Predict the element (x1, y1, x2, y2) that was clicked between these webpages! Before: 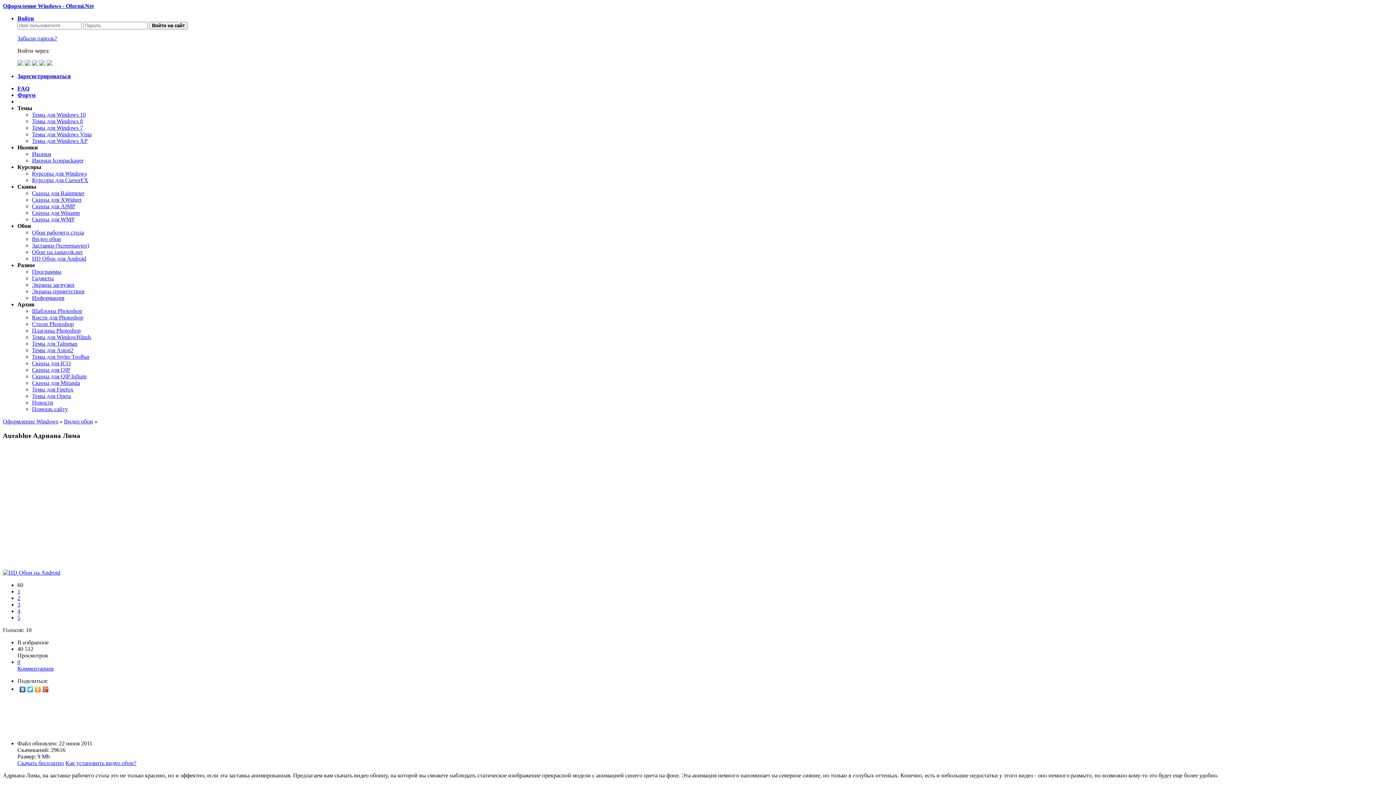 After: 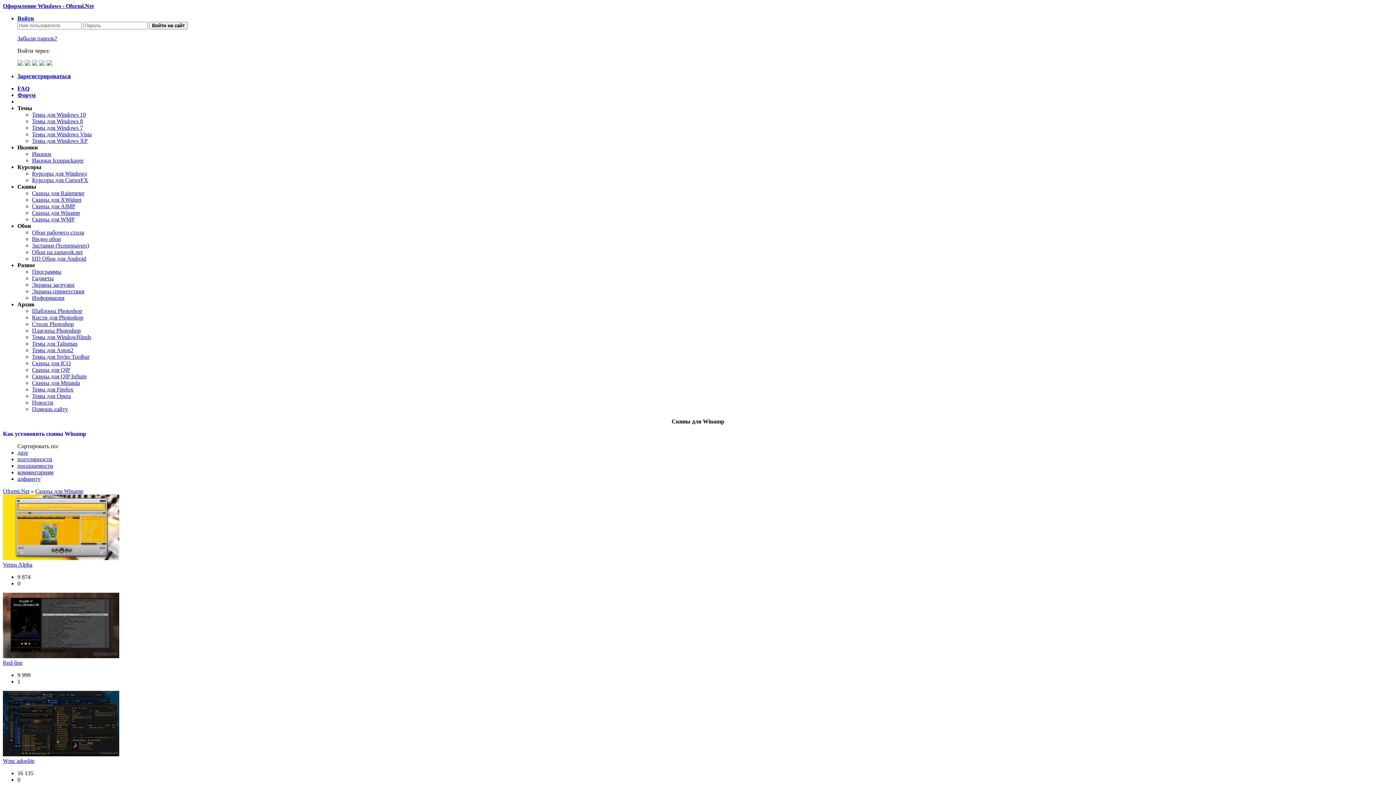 Action: bbox: (32, 209, 80, 216) label: Скины для Winamp